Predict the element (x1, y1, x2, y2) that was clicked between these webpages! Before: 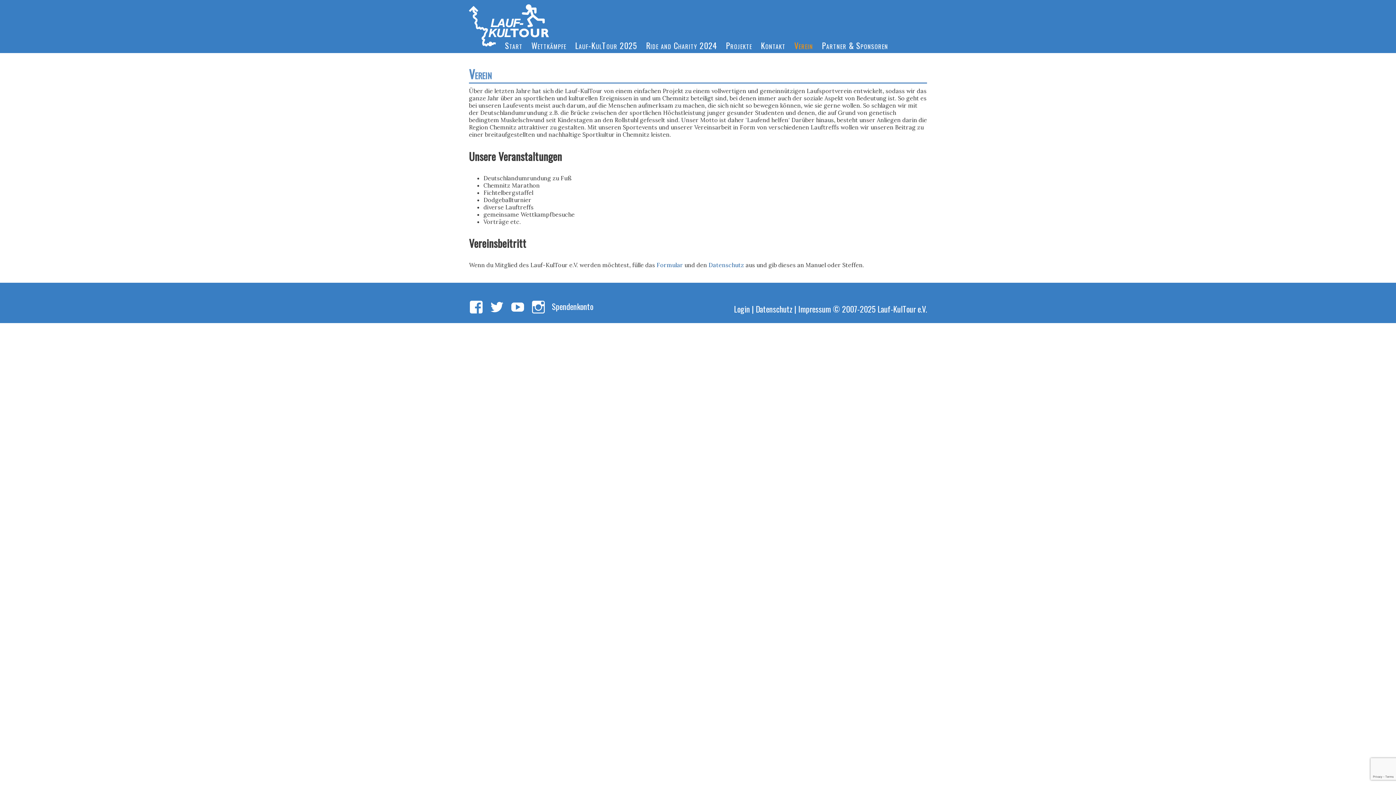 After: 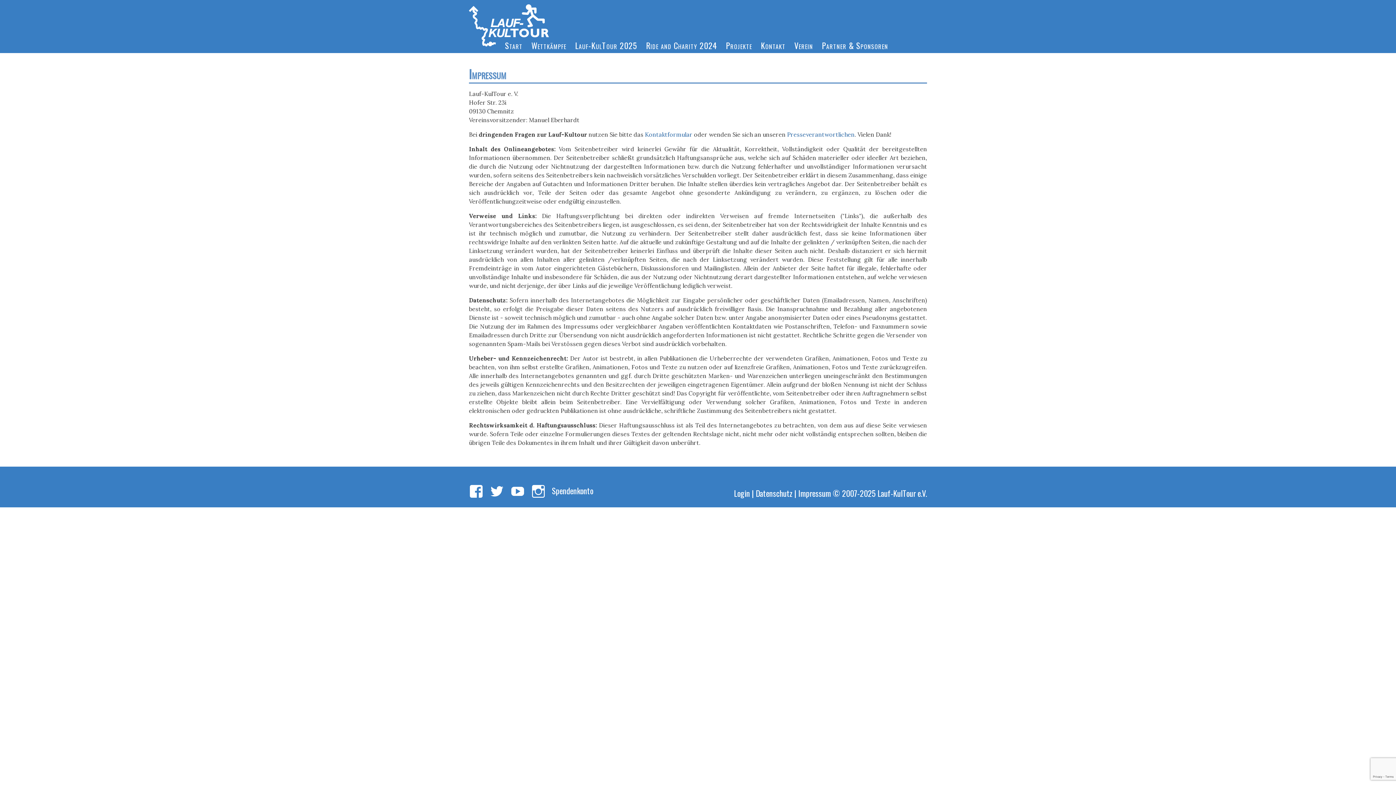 Action: bbox: (798, 302, 831, 314) label: Impressum